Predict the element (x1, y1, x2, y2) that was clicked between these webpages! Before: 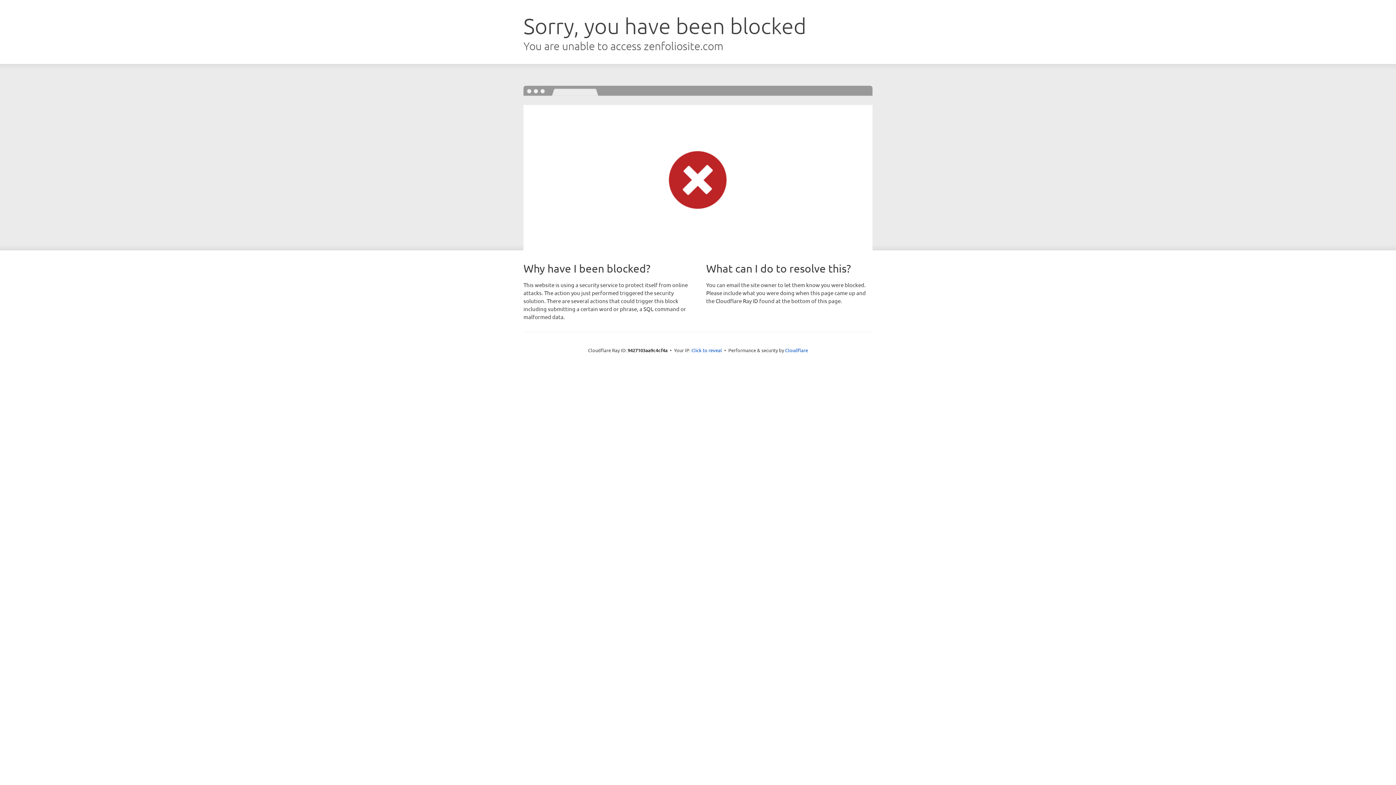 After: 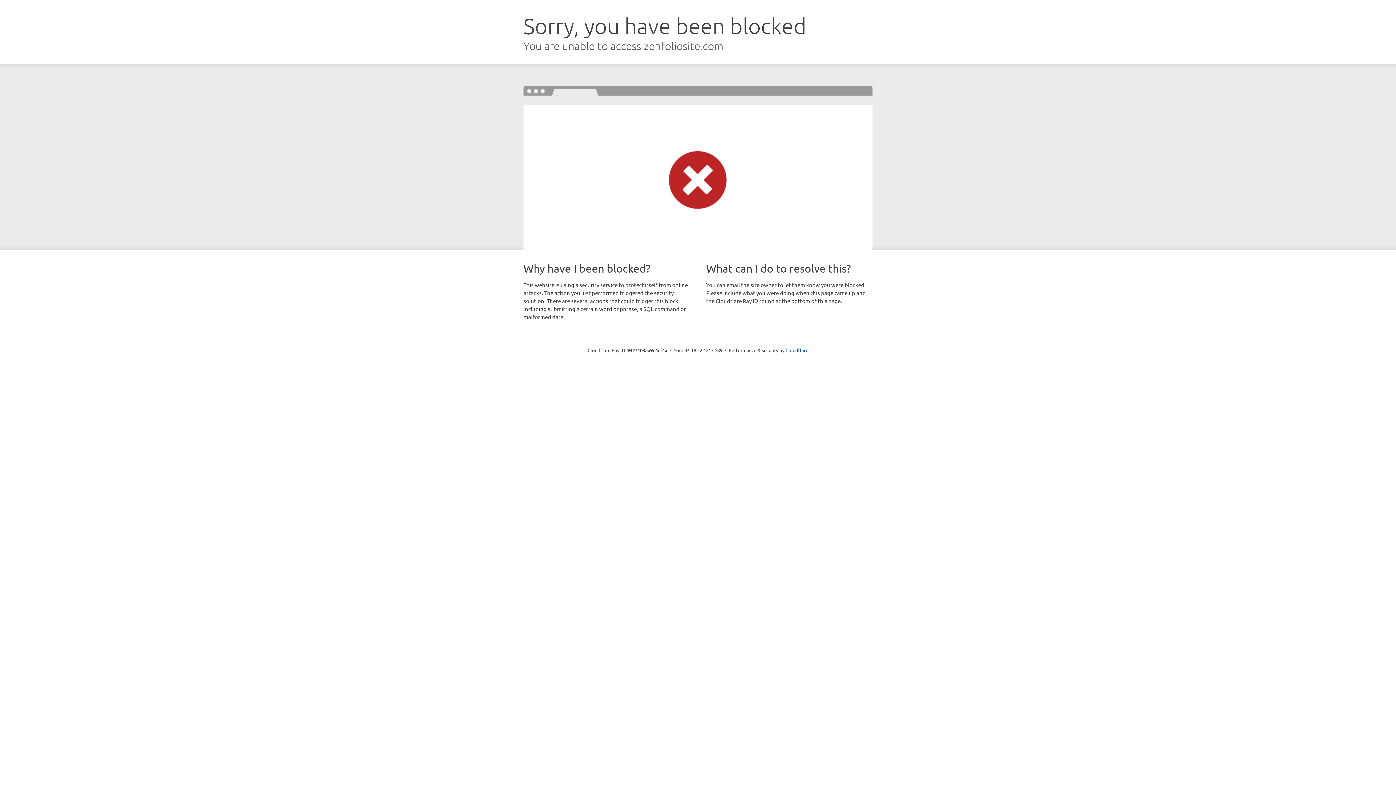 Action: label: Click to reveal bbox: (691, 346, 722, 353)